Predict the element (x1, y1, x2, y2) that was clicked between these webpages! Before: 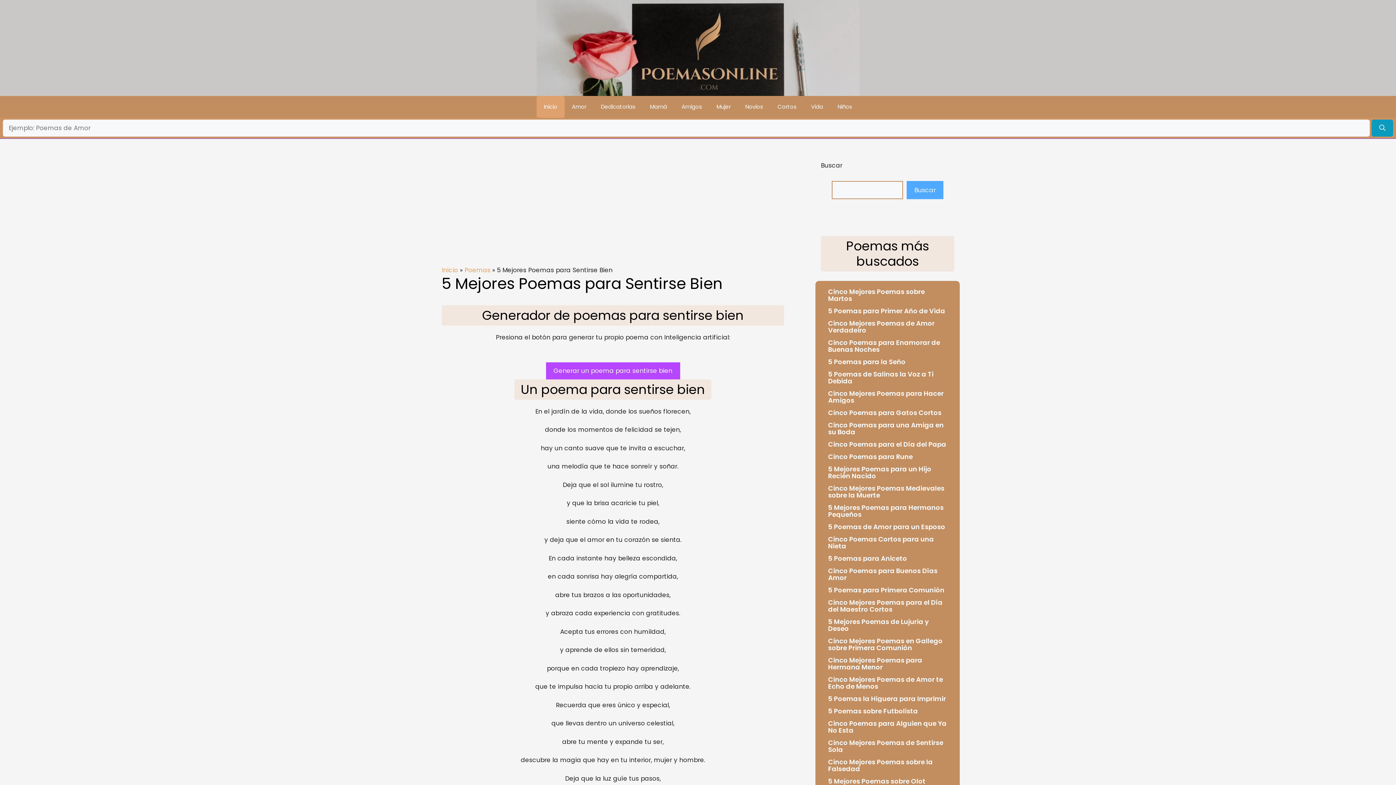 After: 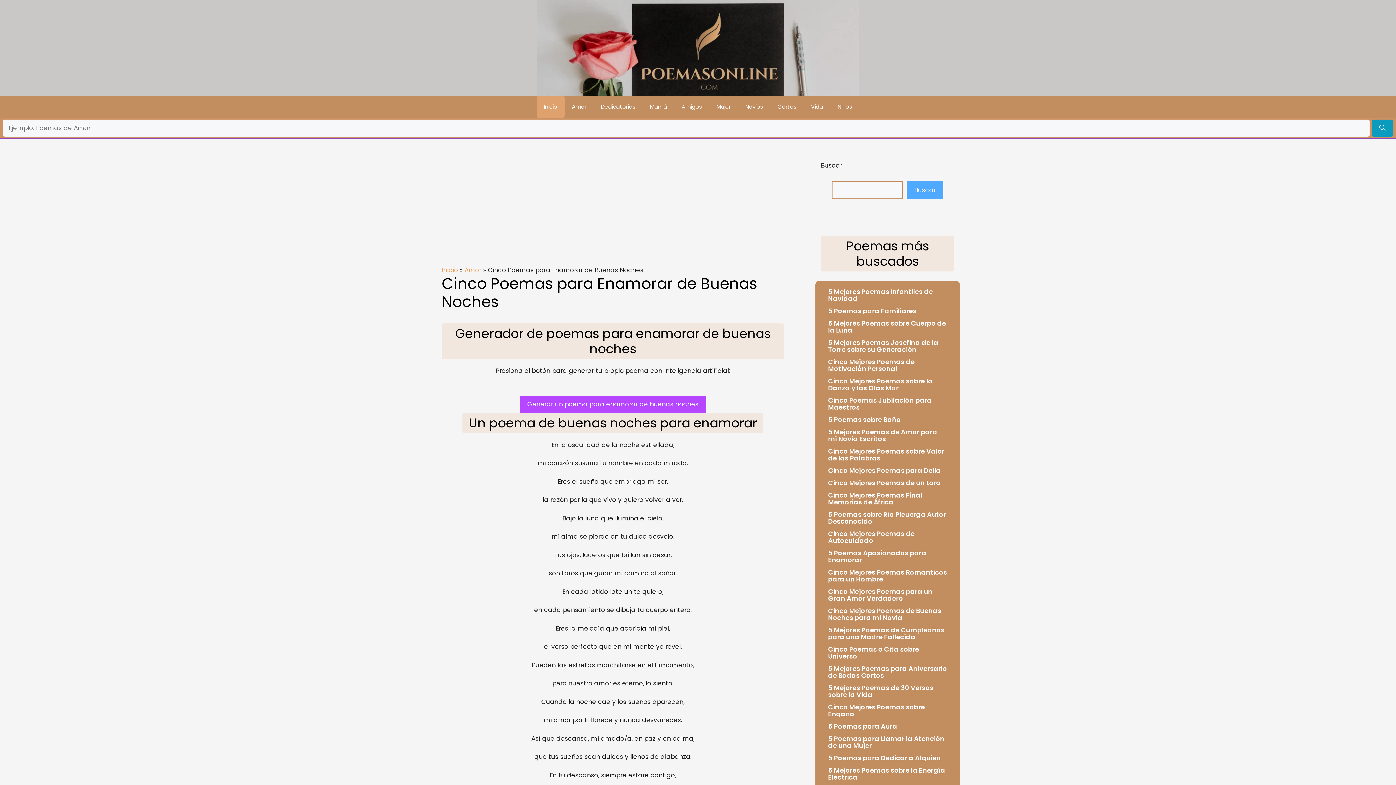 Action: label: Cinco Poemas para Enamorar de Buenas Noches bbox: (828, 338, 940, 354)